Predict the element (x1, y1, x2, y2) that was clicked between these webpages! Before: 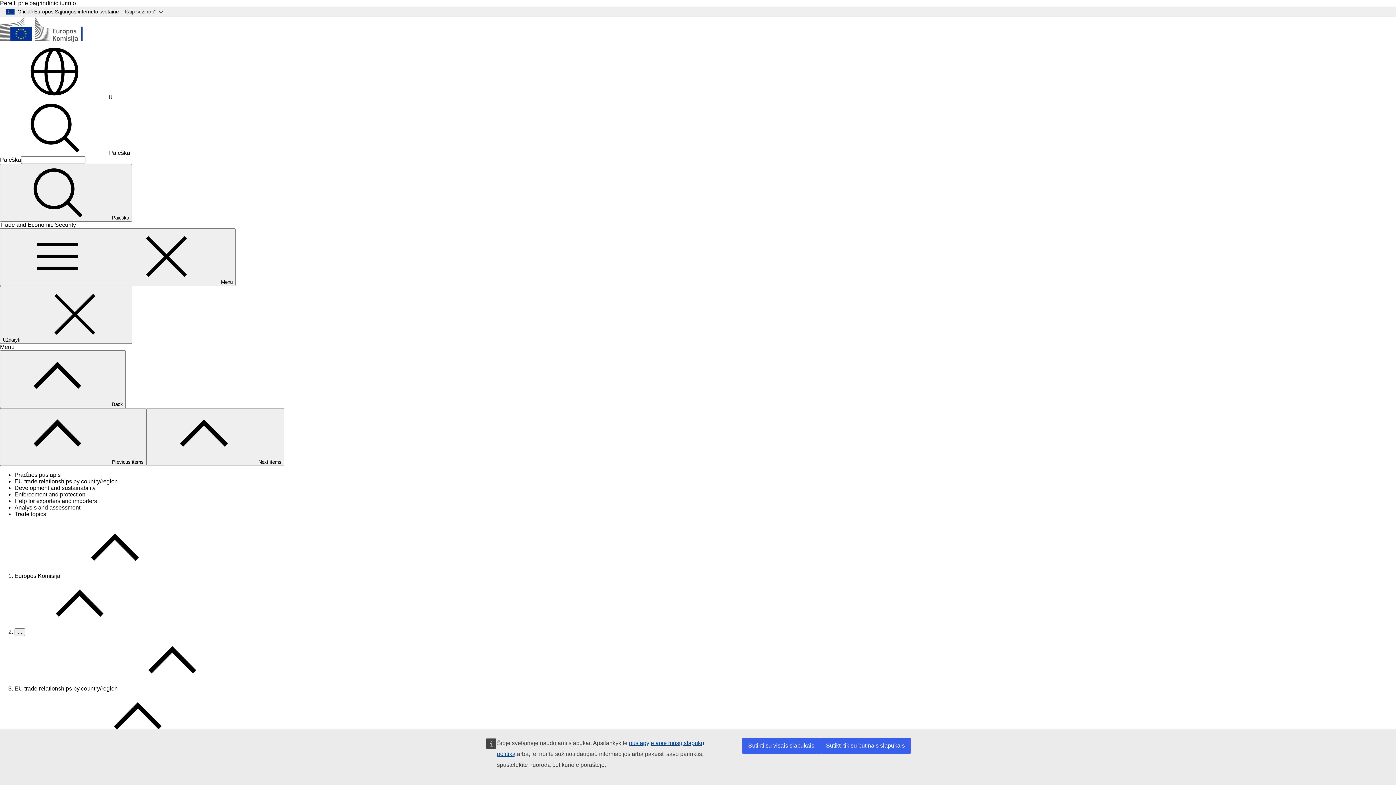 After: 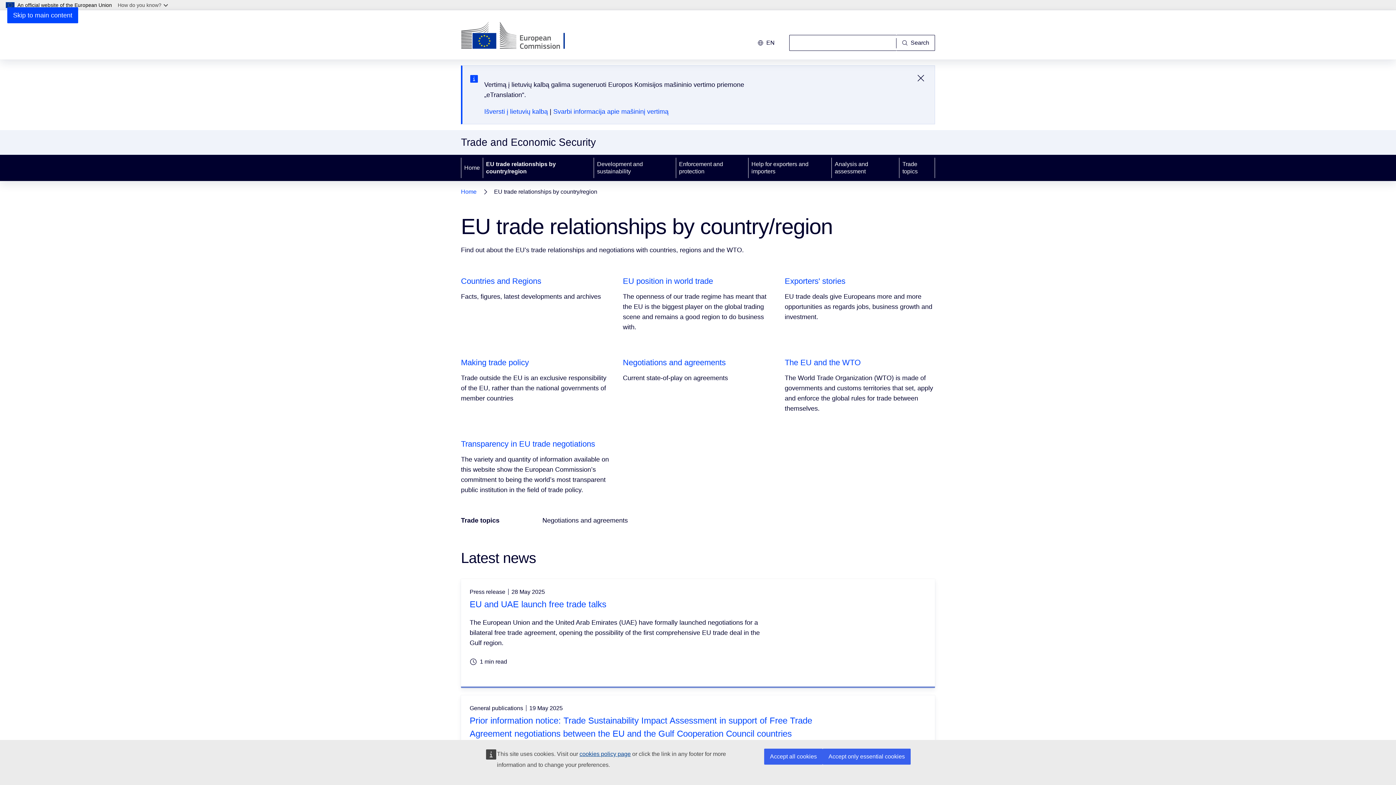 Action: label: EU trade relationships by country/region bbox: (14, 685, 117, 692)